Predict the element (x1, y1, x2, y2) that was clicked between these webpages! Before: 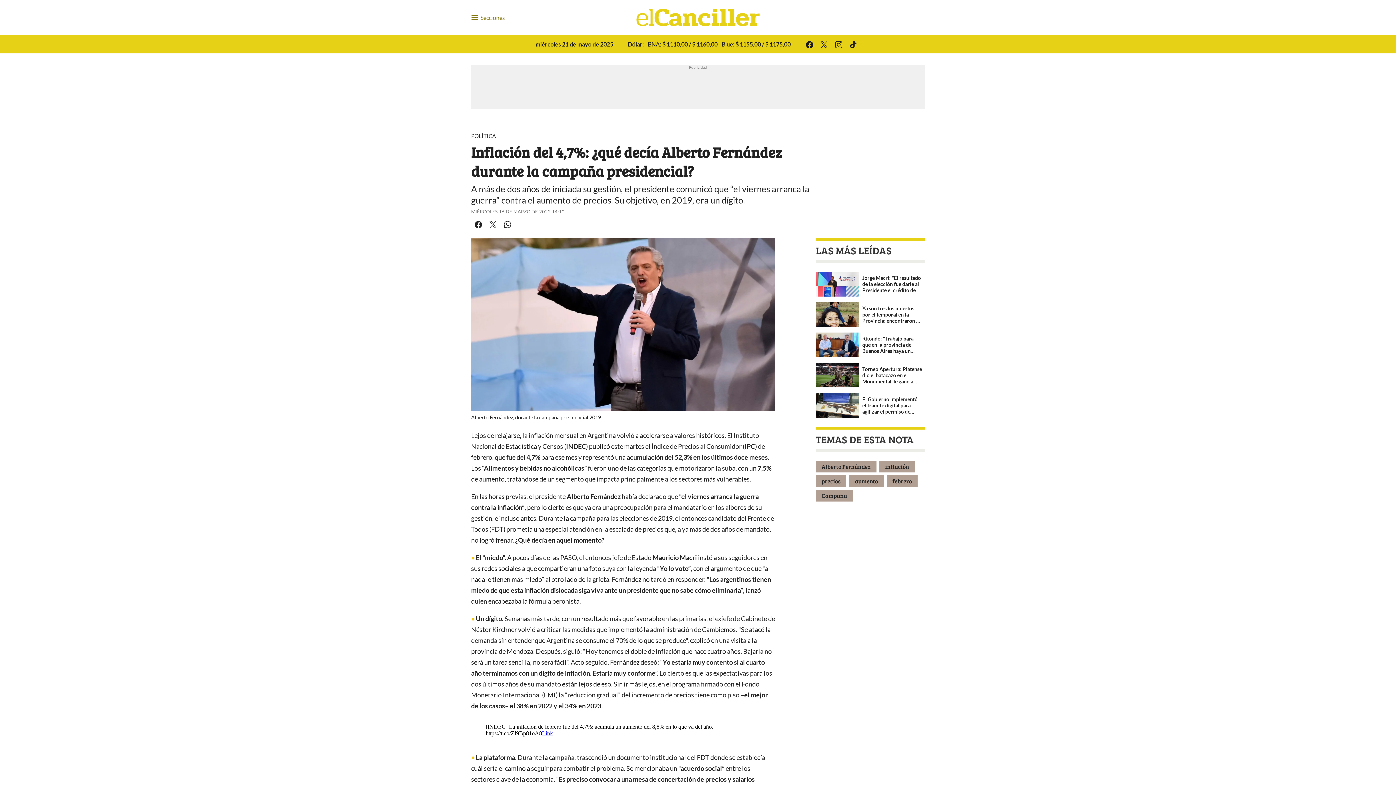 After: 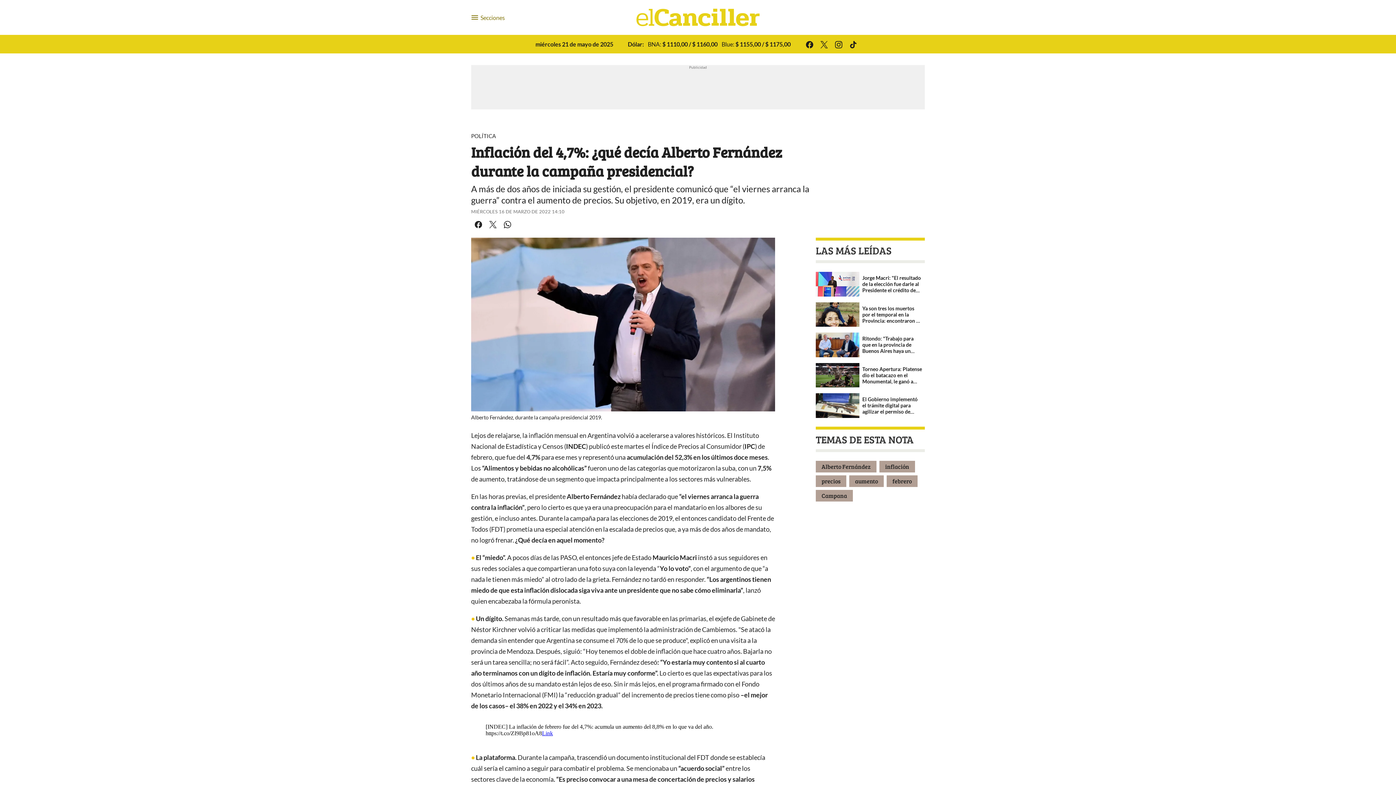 Action: label: Instagram bbox: (831, 37, 846, 52)